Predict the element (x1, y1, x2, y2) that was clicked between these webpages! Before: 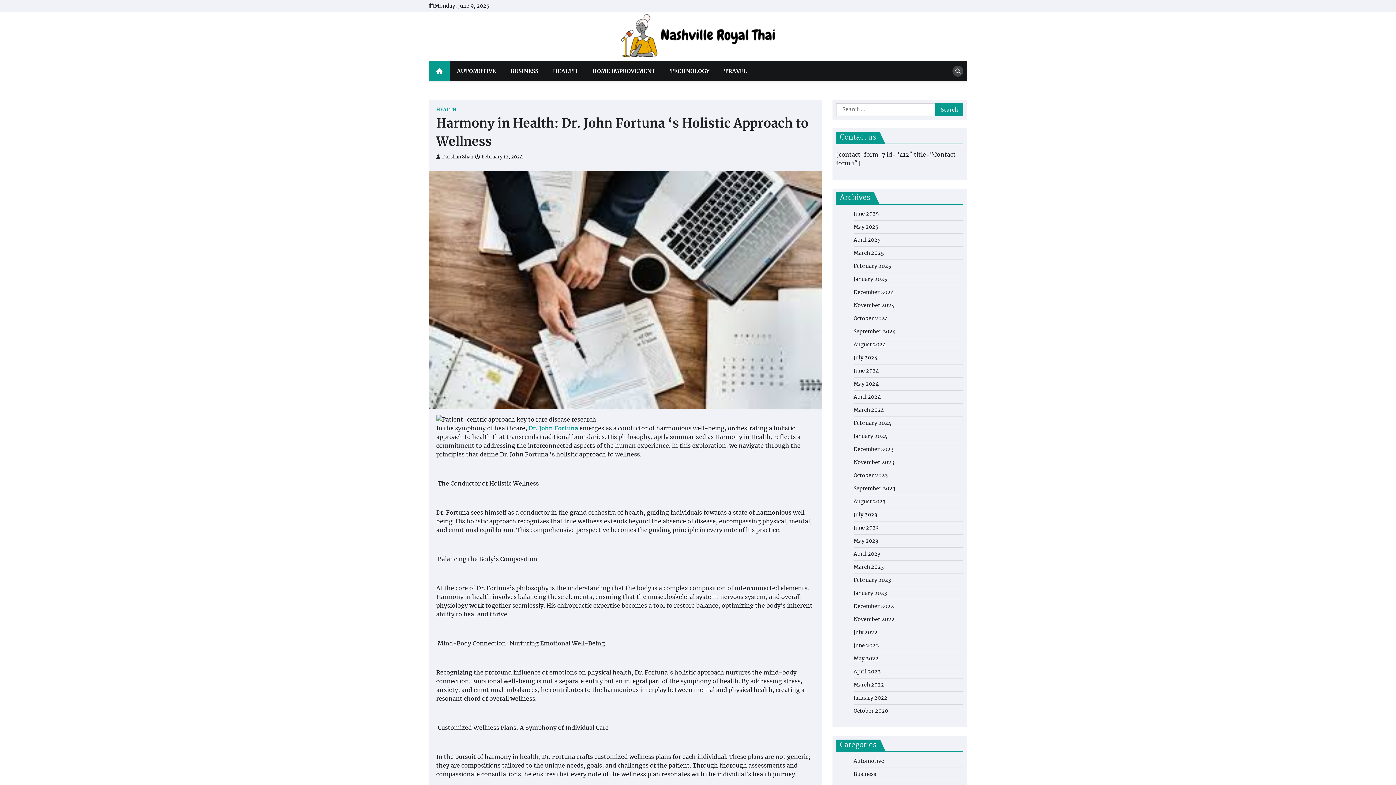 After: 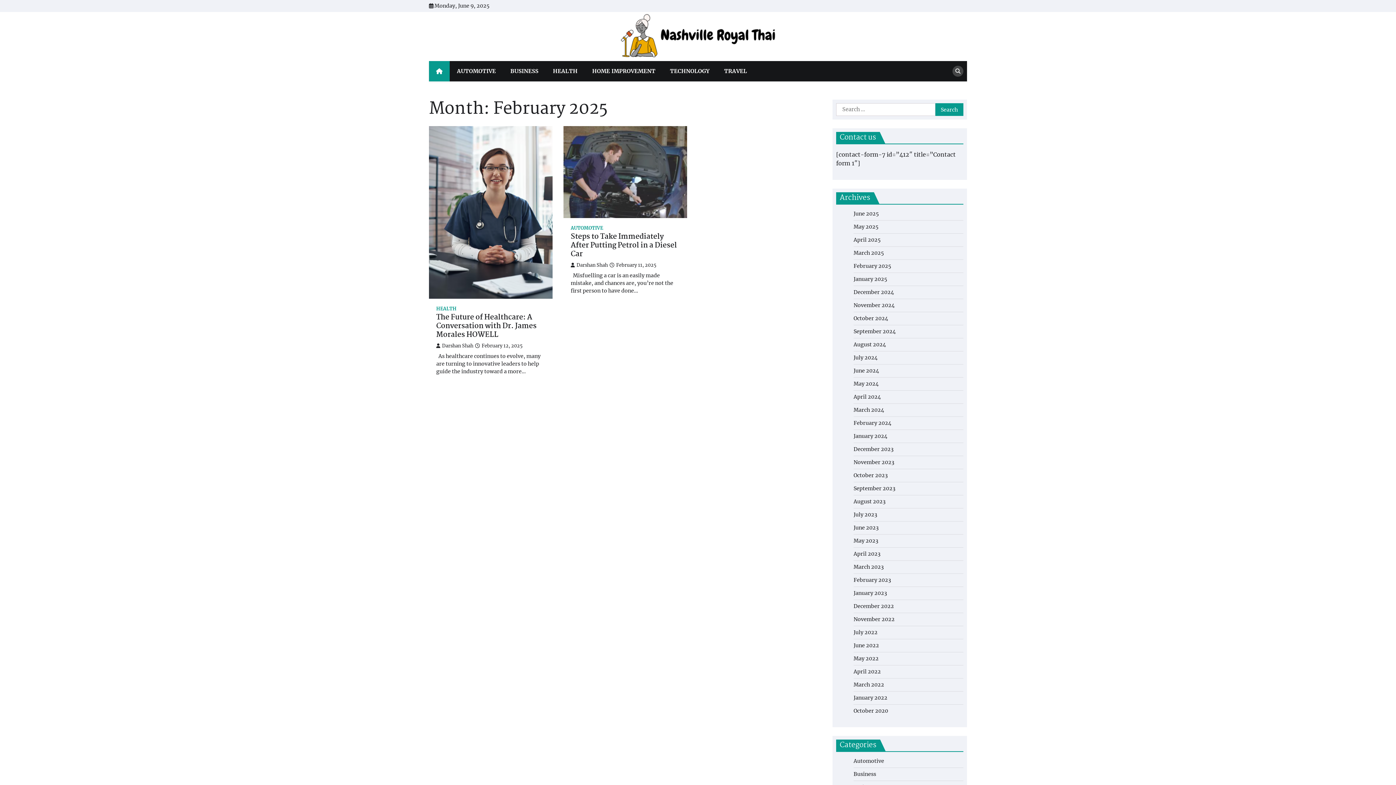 Action: label: February 2025 bbox: (853, 262, 891, 269)